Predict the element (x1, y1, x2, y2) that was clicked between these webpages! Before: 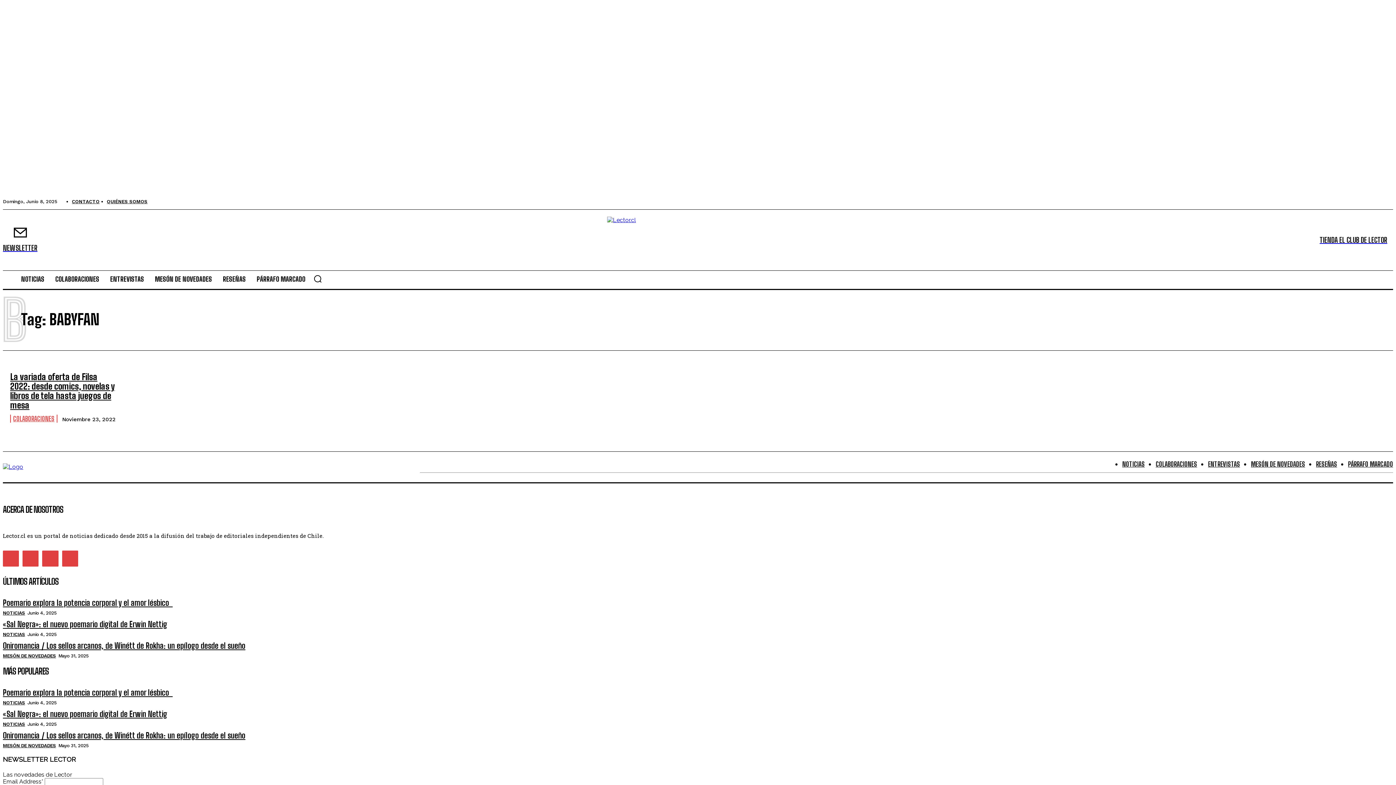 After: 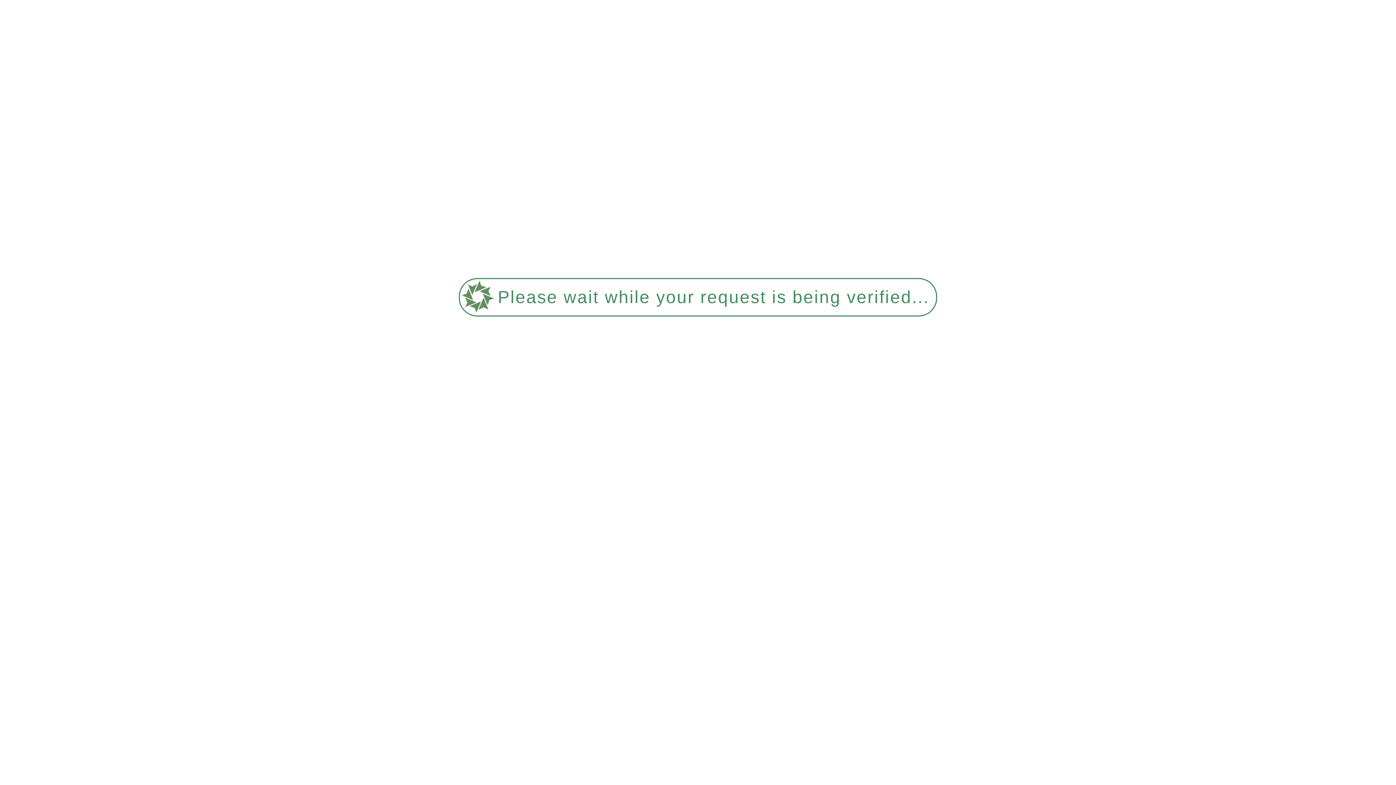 Action: bbox: (1122, 460, 1145, 468) label: NOTICIAS